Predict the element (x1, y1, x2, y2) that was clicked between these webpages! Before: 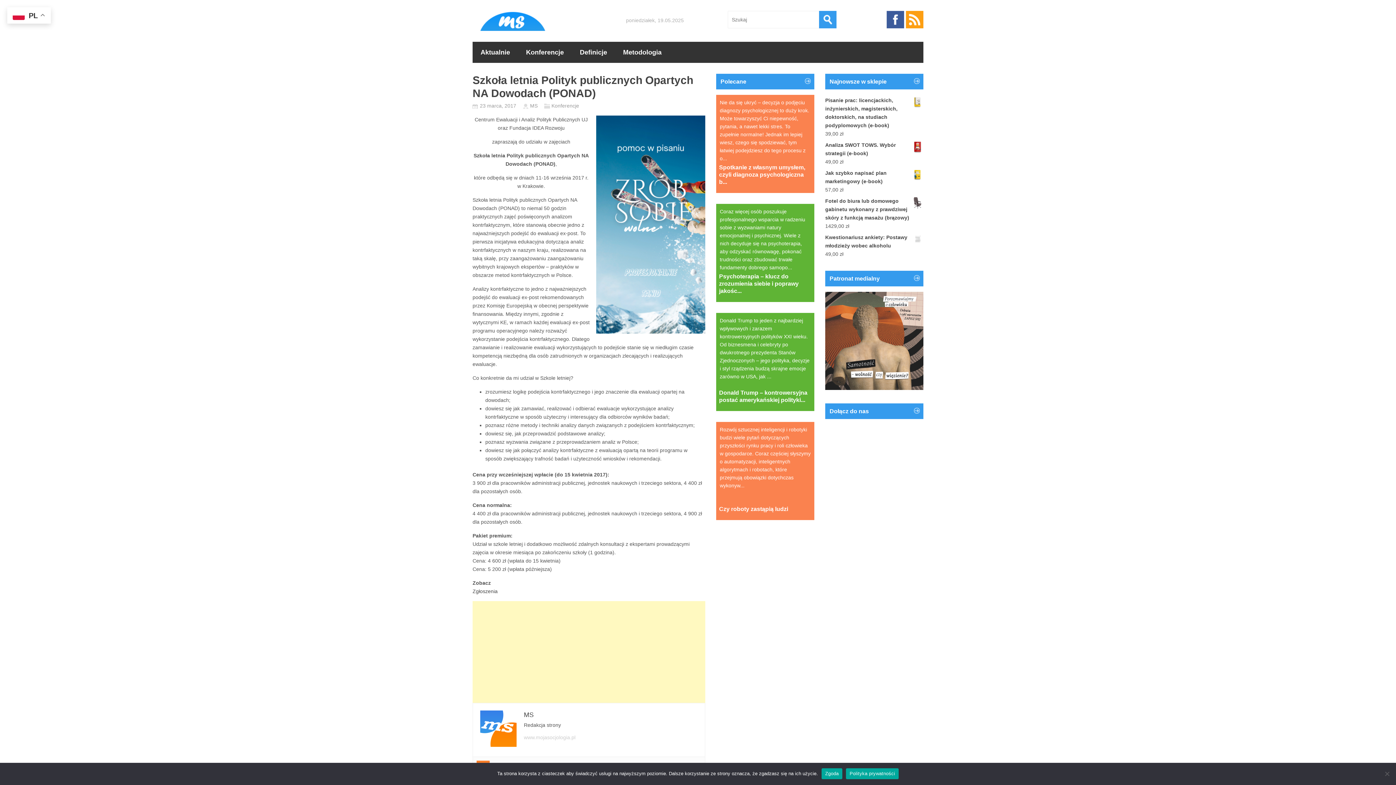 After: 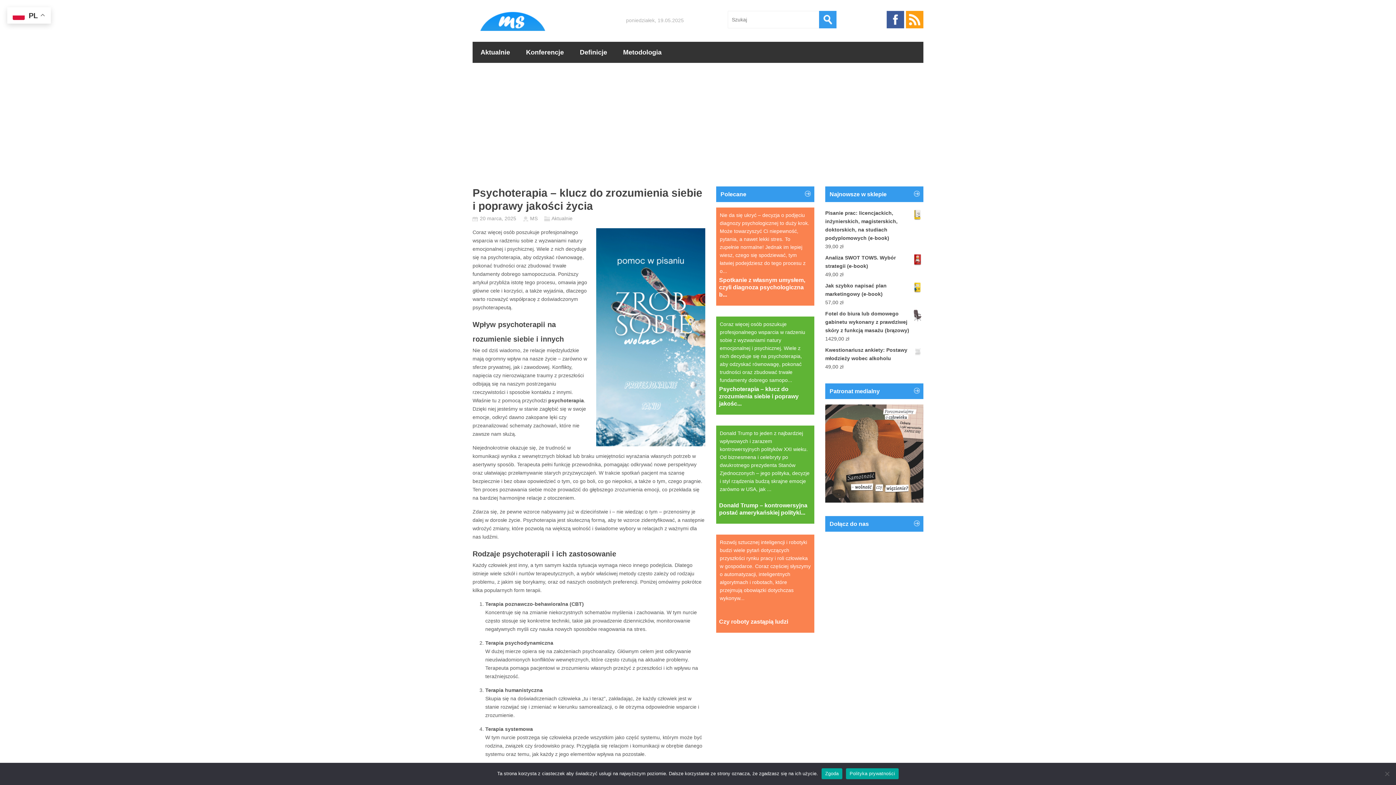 Action: label: Psychoterapia – klucz do zrozumienia siebie i poprawy jakośc... bbox: (719, 273, 807, 294)